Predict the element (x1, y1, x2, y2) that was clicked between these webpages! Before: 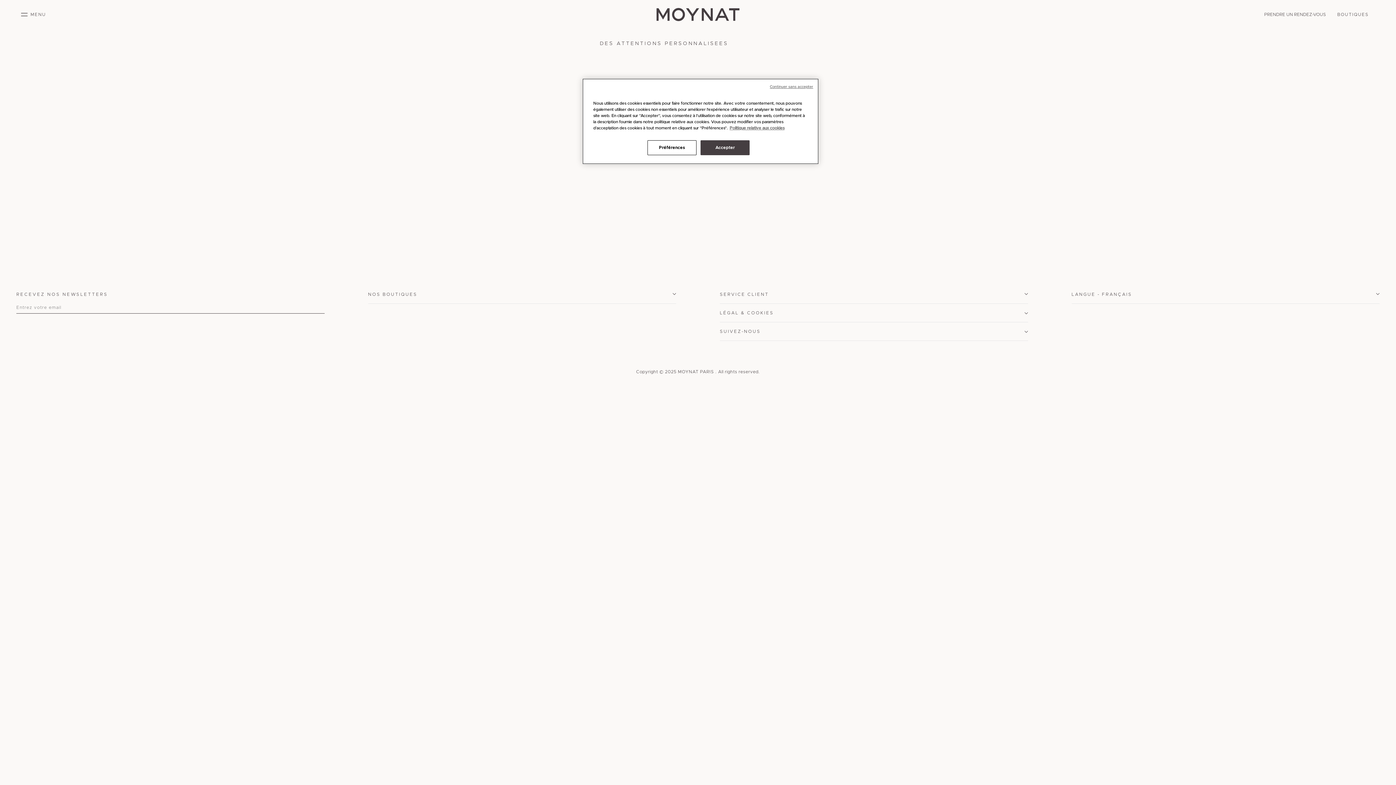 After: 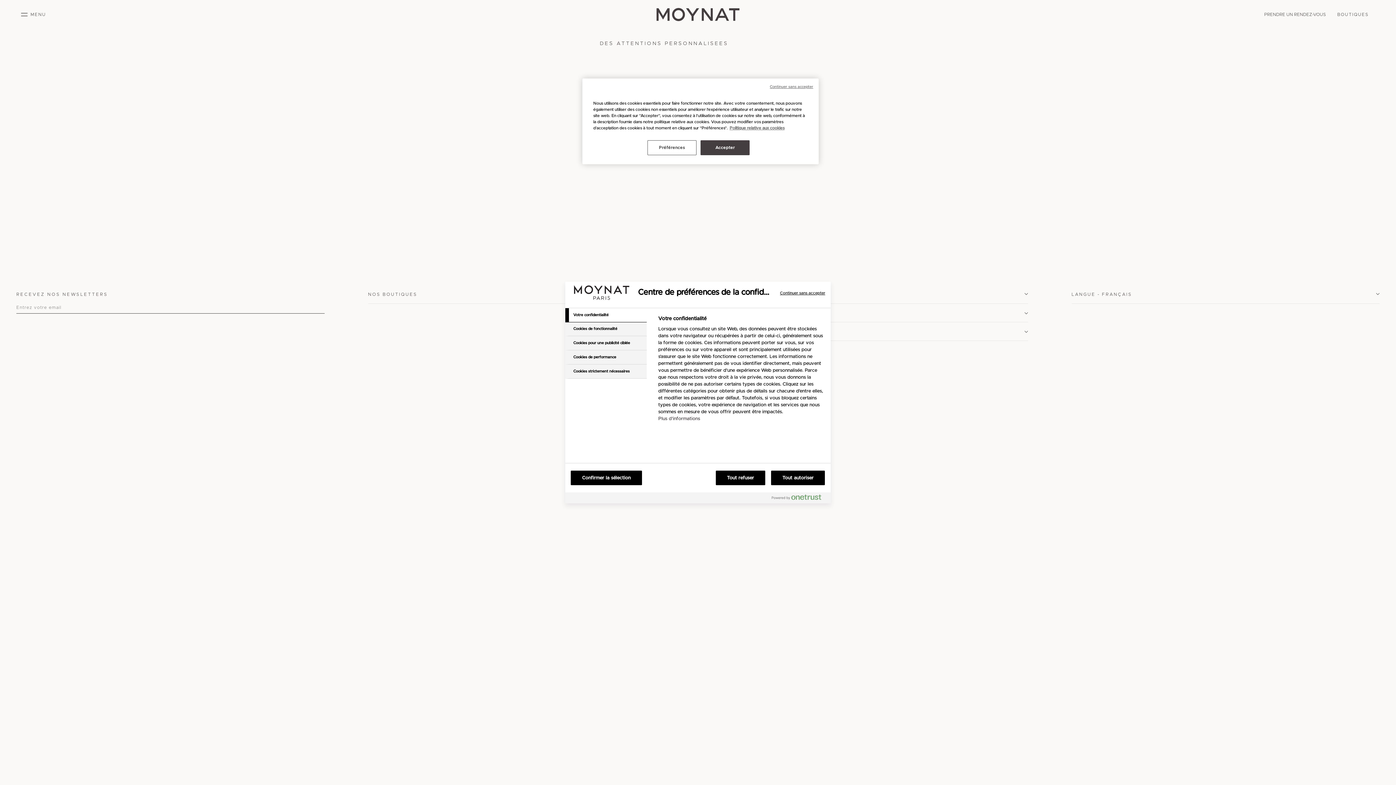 Action: bbox: (647, 140, 696, 155) label: Préférences